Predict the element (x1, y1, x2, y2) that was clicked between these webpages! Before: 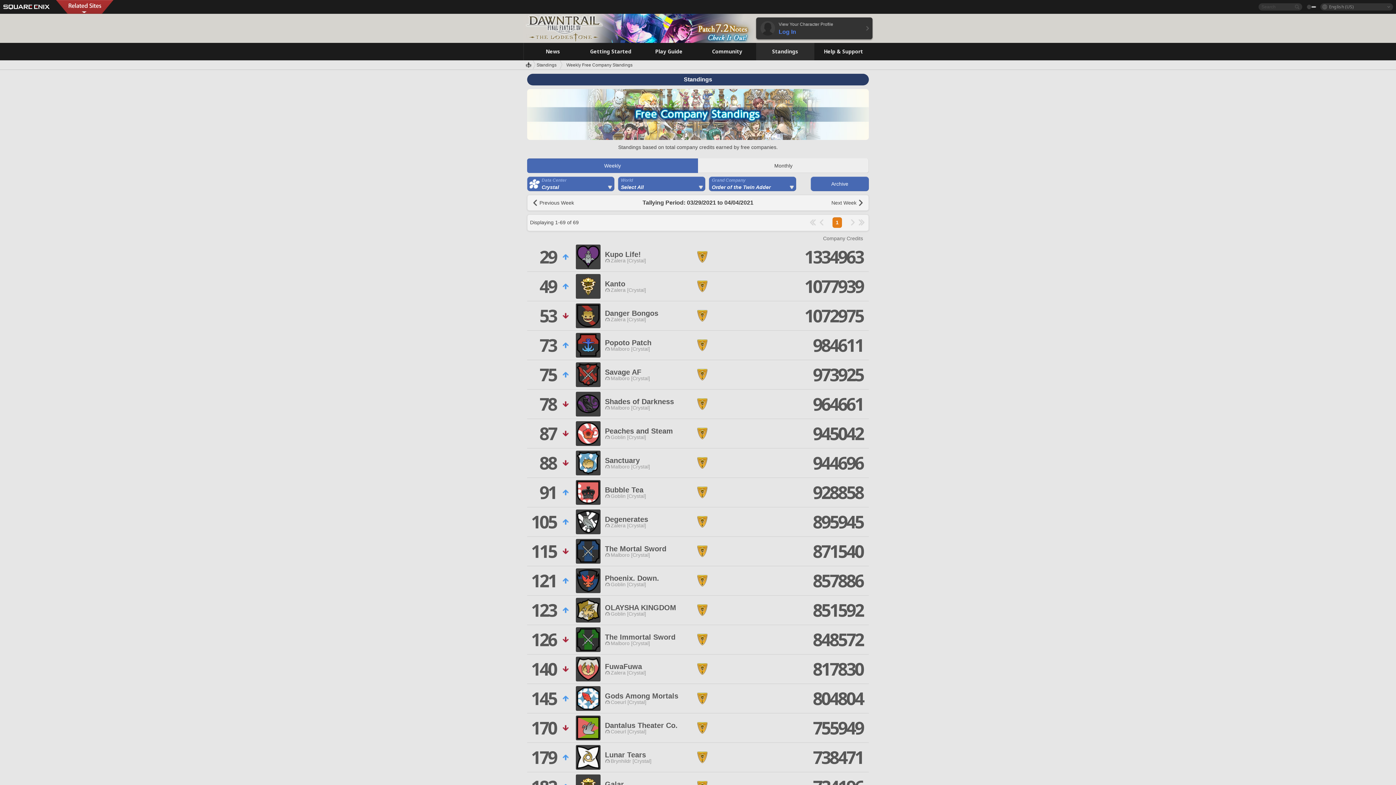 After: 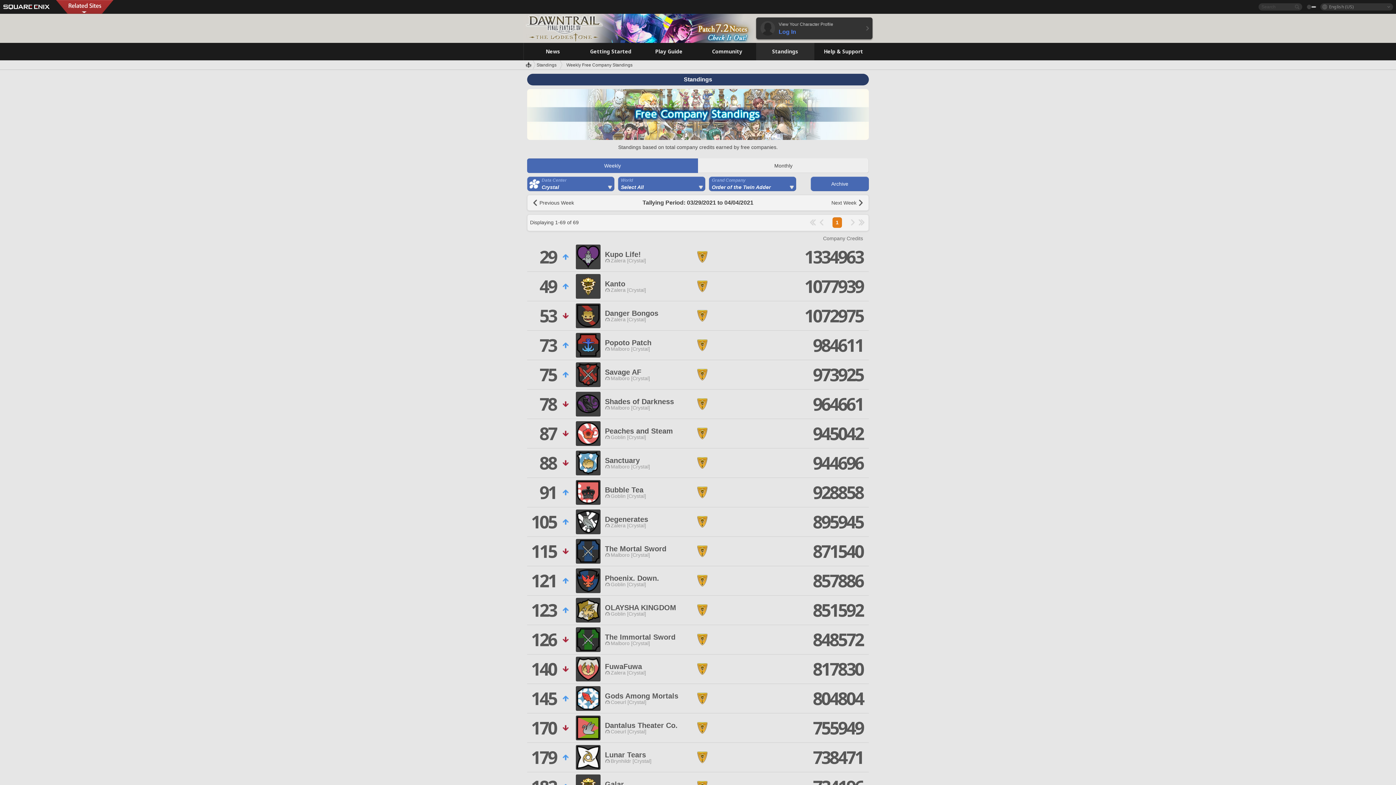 Action: bbox: (857, 218, 866, 226)